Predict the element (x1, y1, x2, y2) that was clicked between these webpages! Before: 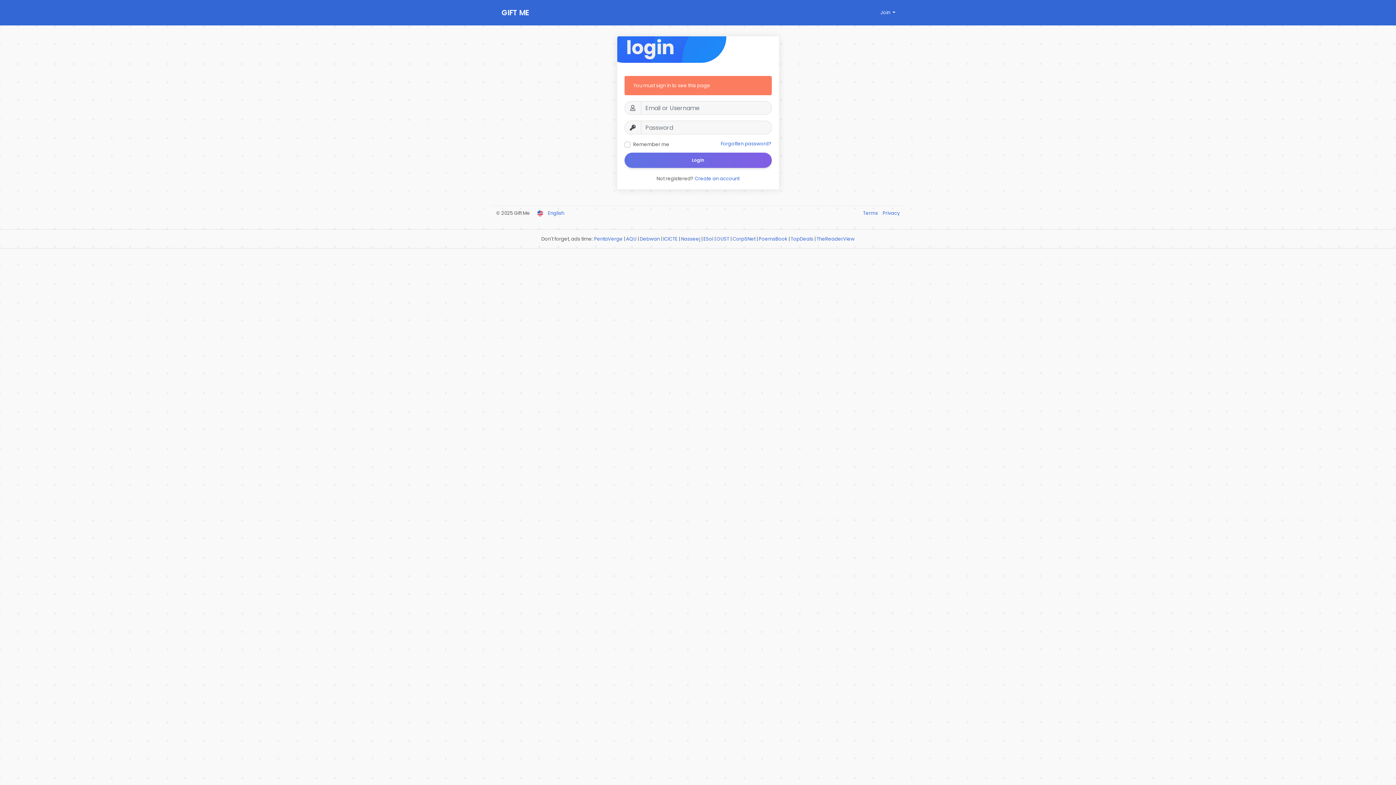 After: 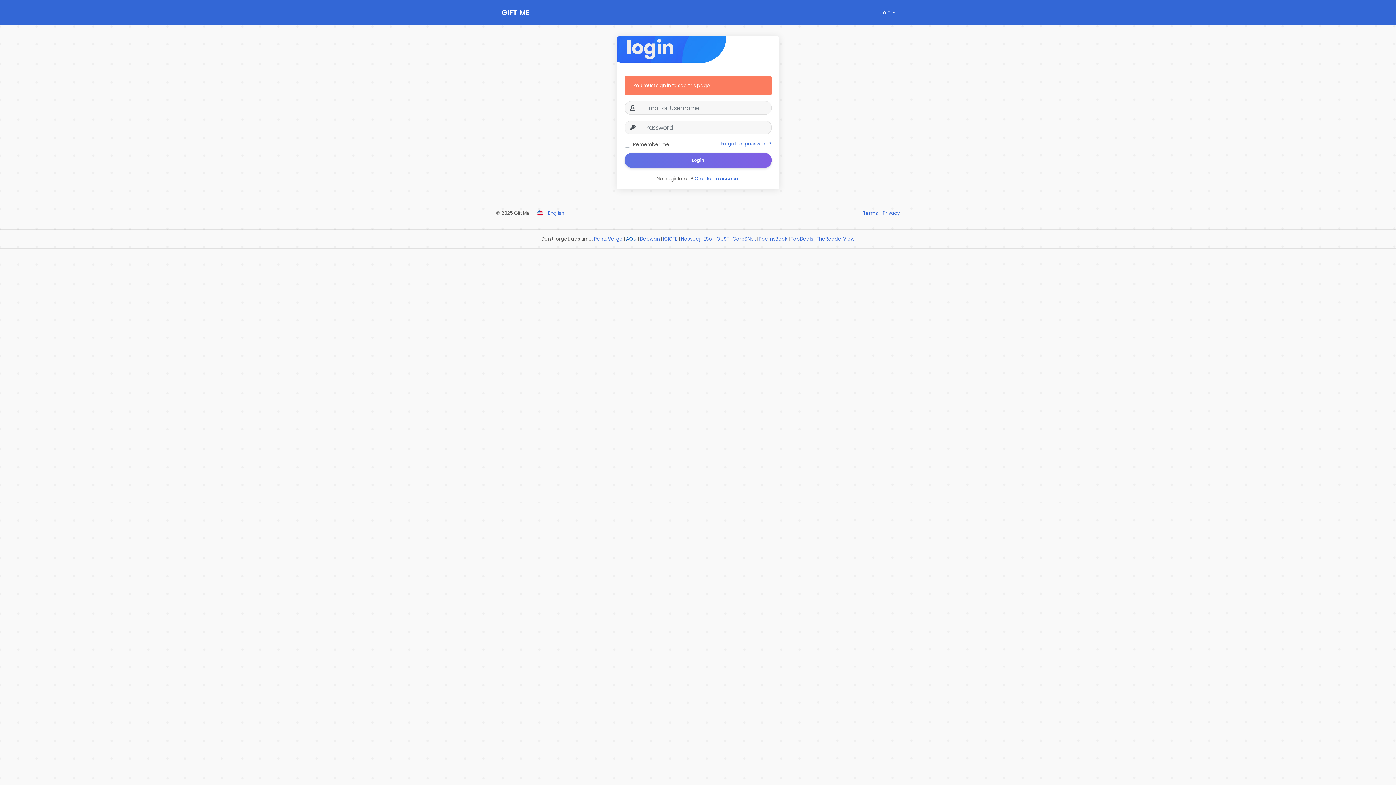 Action: label: AQU bbox: (626, 235, 636, 242)